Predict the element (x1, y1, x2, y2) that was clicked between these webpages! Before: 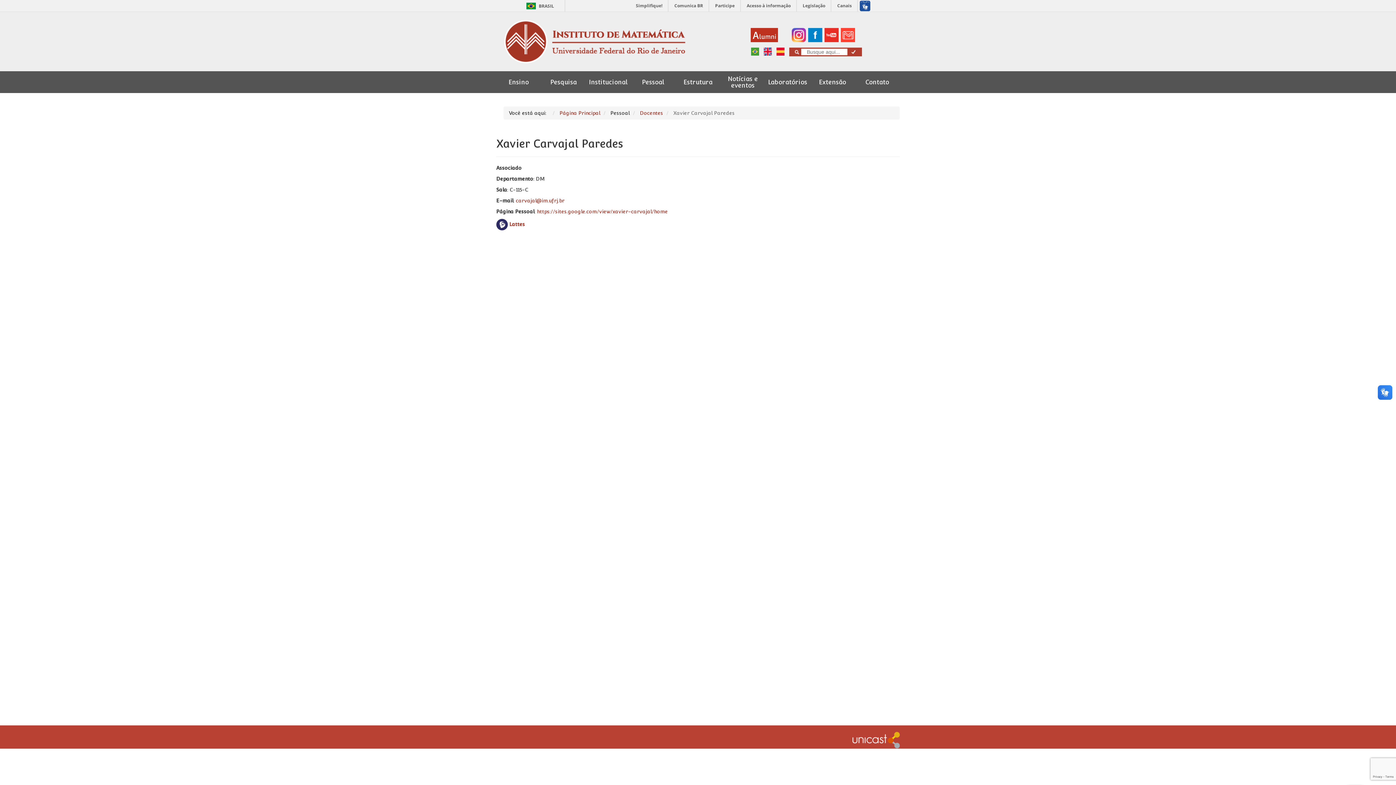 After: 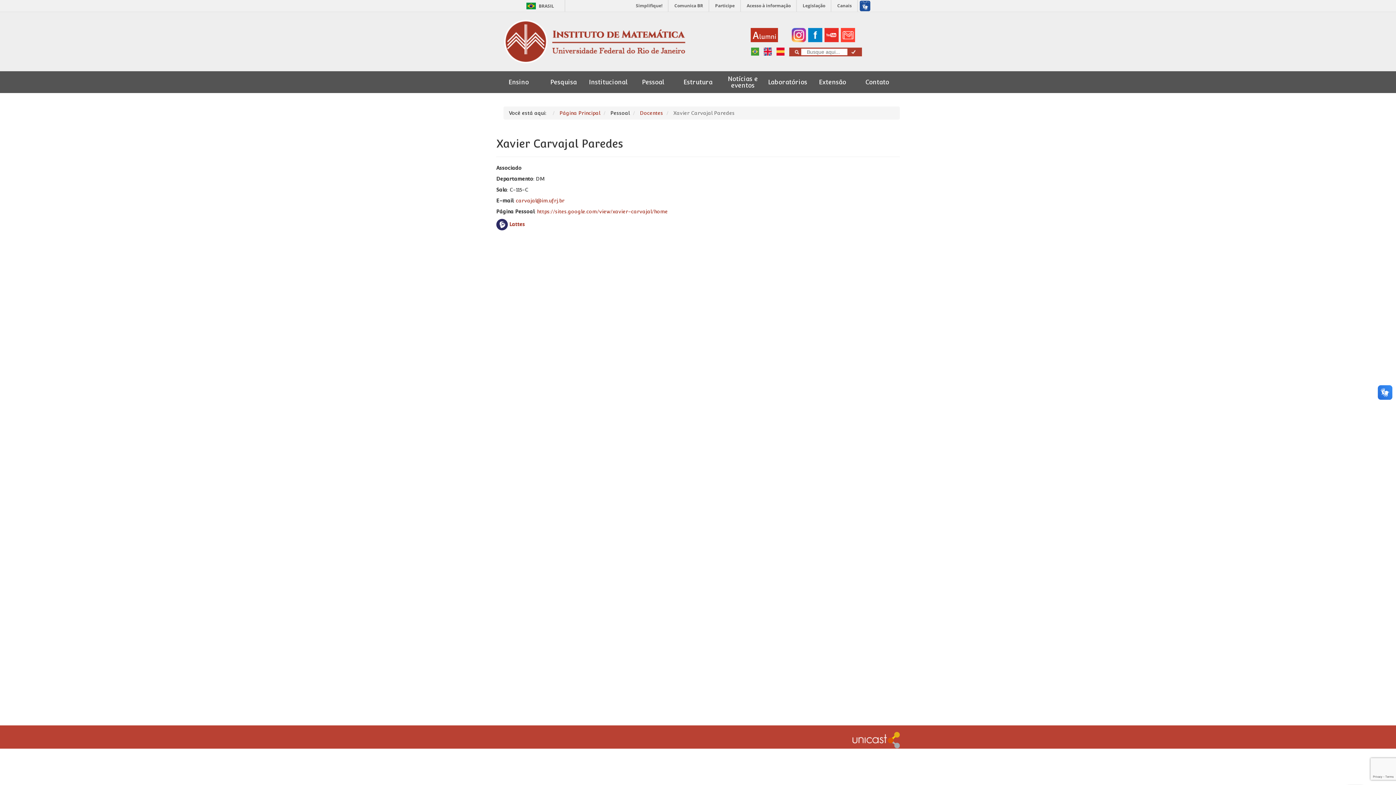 Action: bbox: (764, 48, 772, 54)